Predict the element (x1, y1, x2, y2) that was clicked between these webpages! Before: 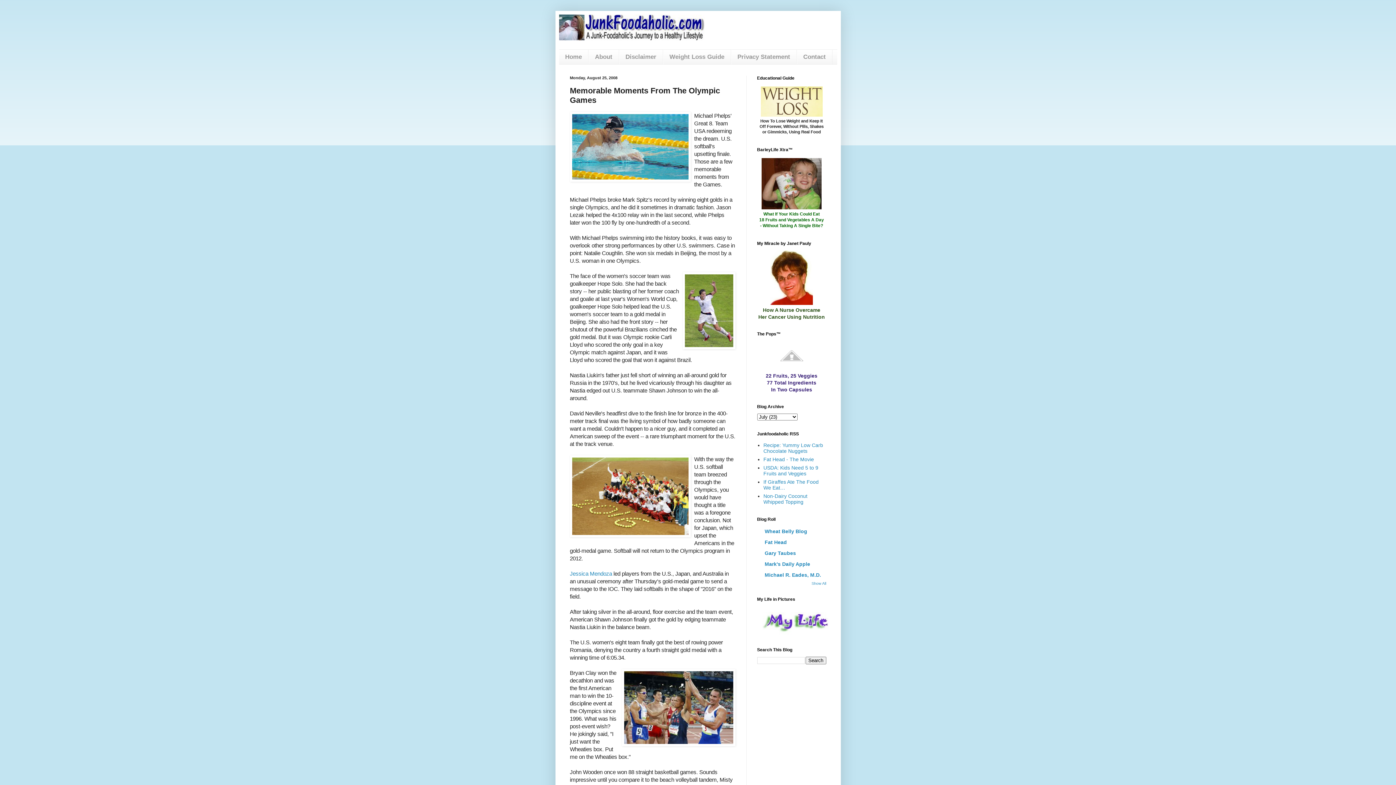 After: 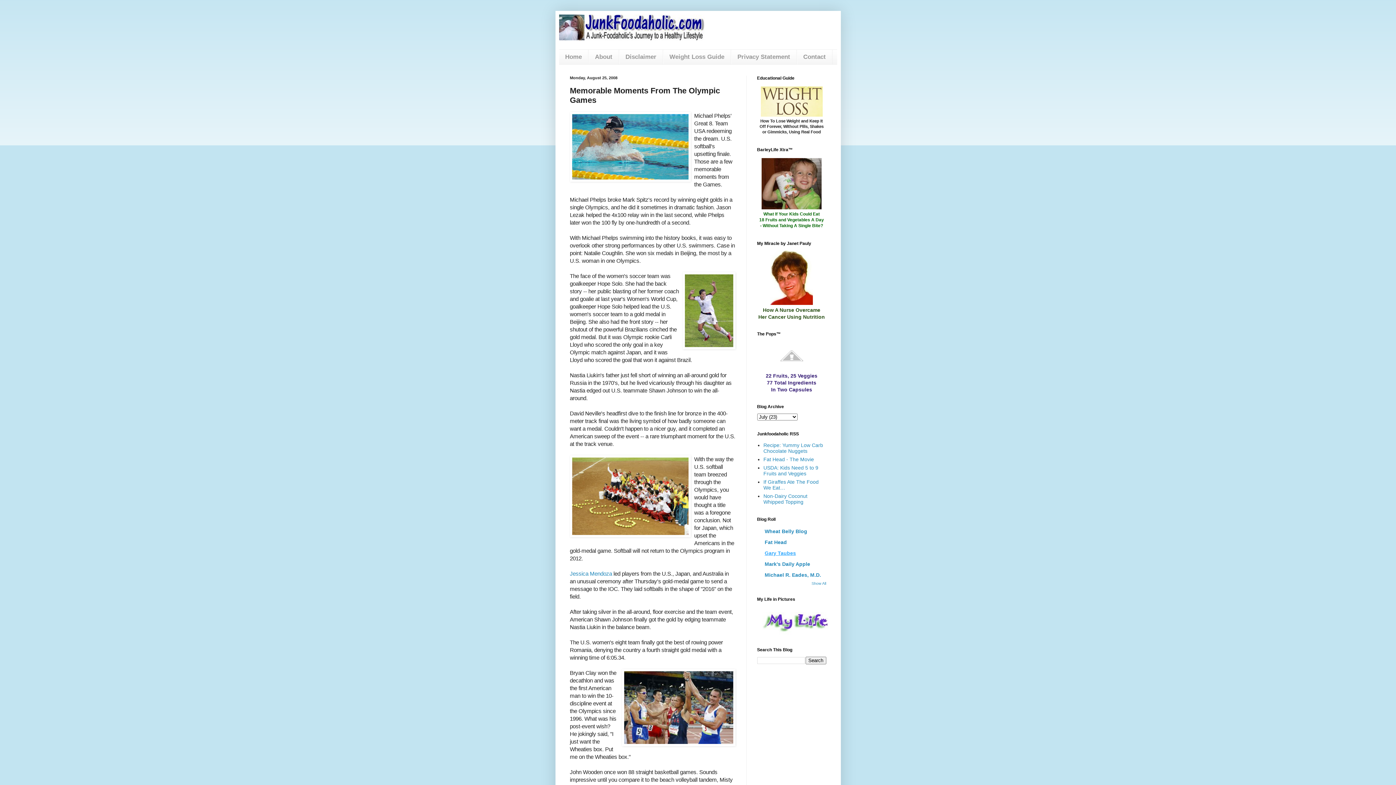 Action: label: Gary Taubes bbox: (764, 550, 796, 556)